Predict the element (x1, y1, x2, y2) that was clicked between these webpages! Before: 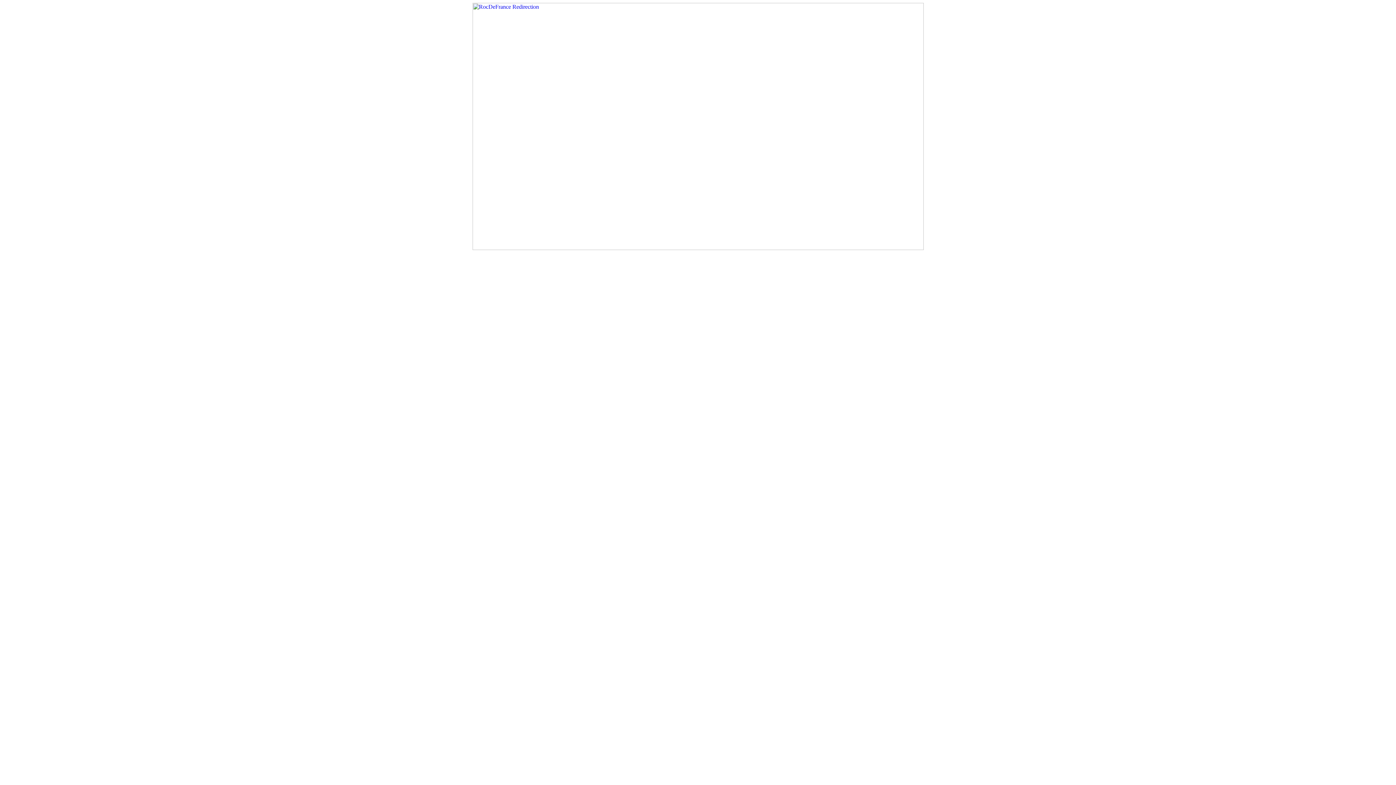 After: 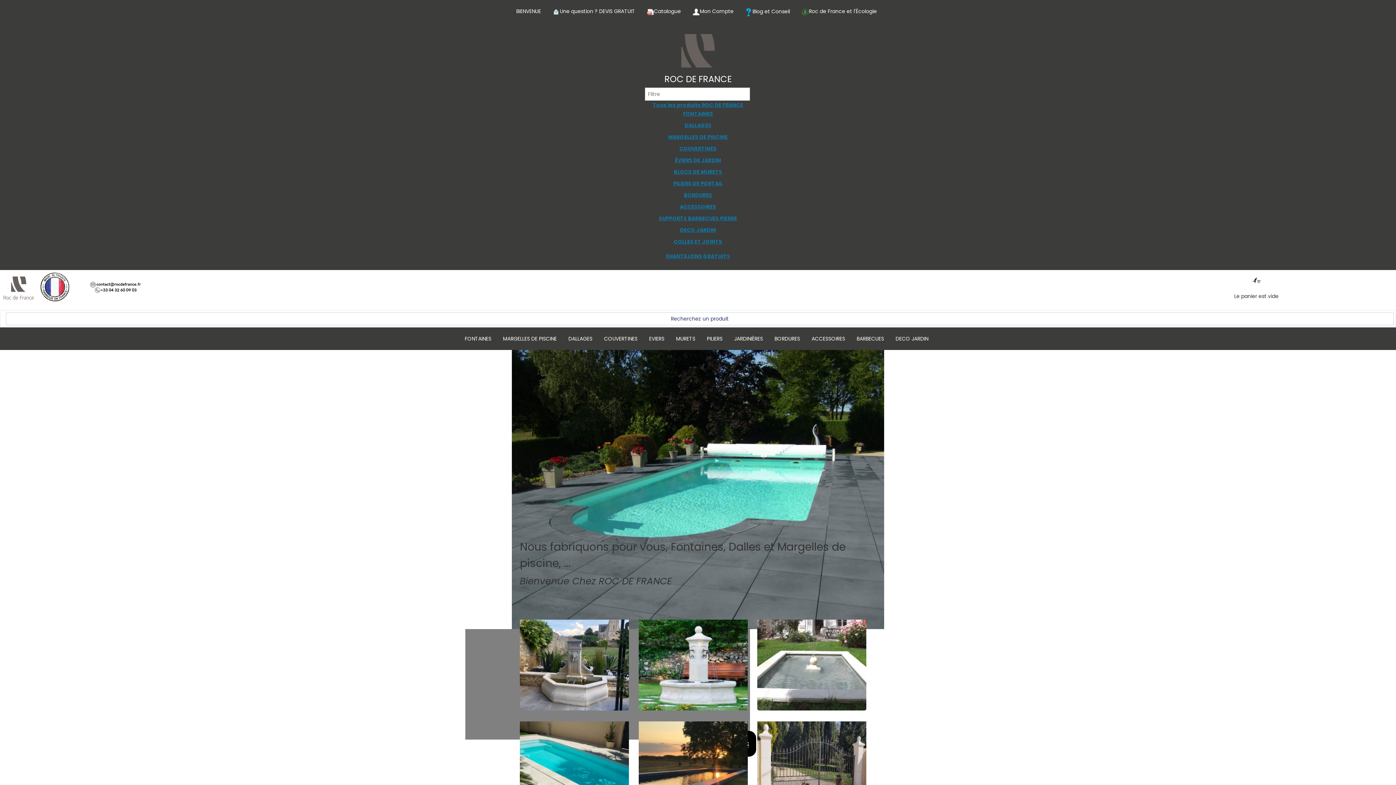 Action: bbox: (2, 2, 1393, 250)